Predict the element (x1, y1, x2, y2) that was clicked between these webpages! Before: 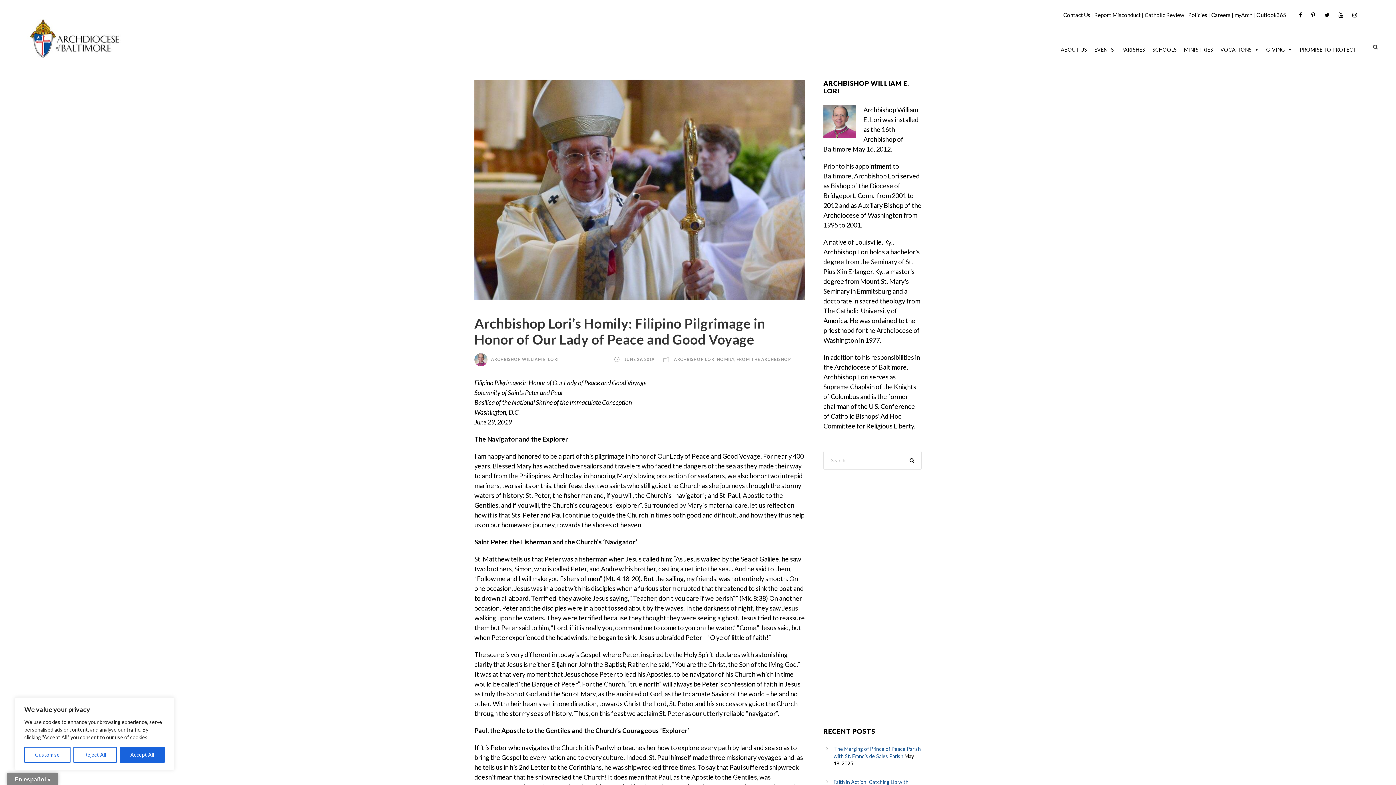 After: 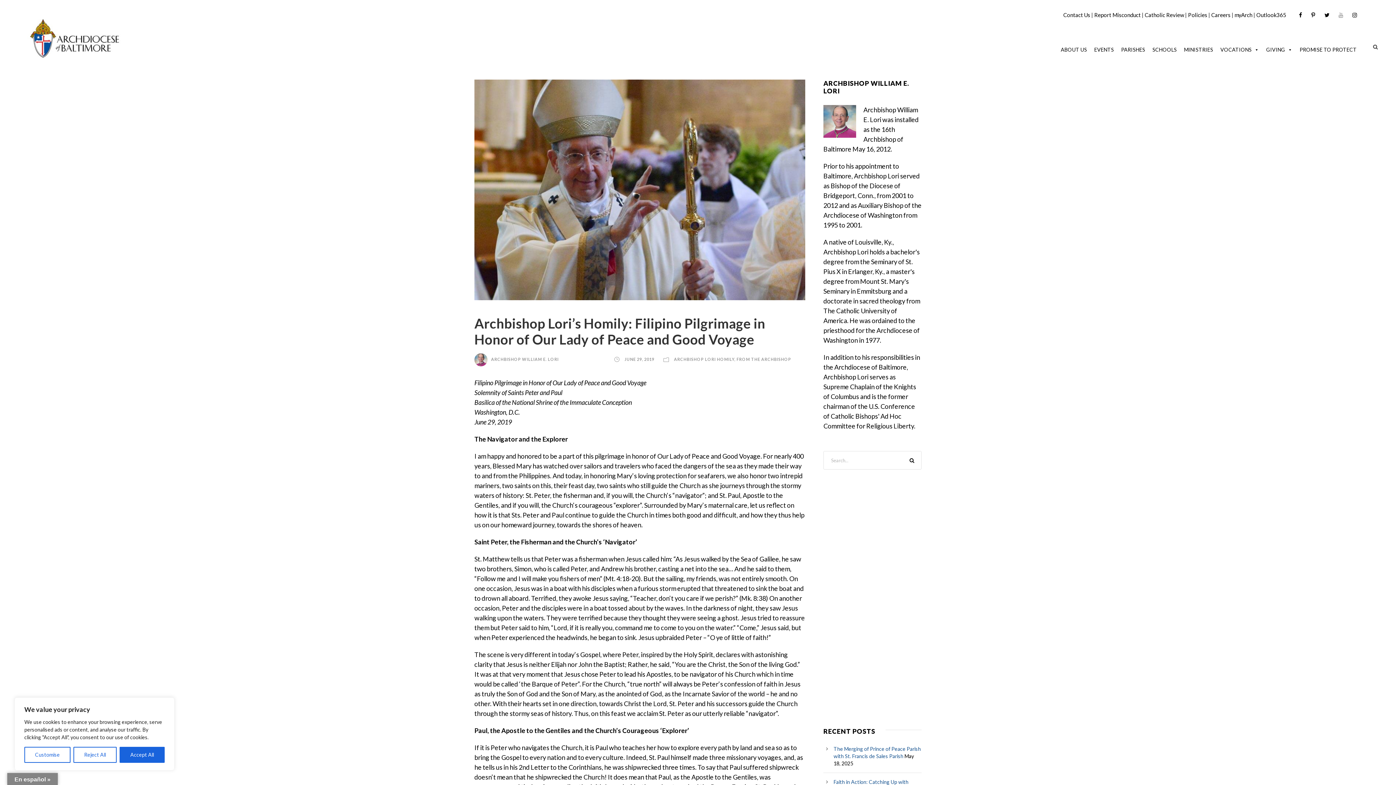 Action: bbox: (1338, 10, 1343, 18)